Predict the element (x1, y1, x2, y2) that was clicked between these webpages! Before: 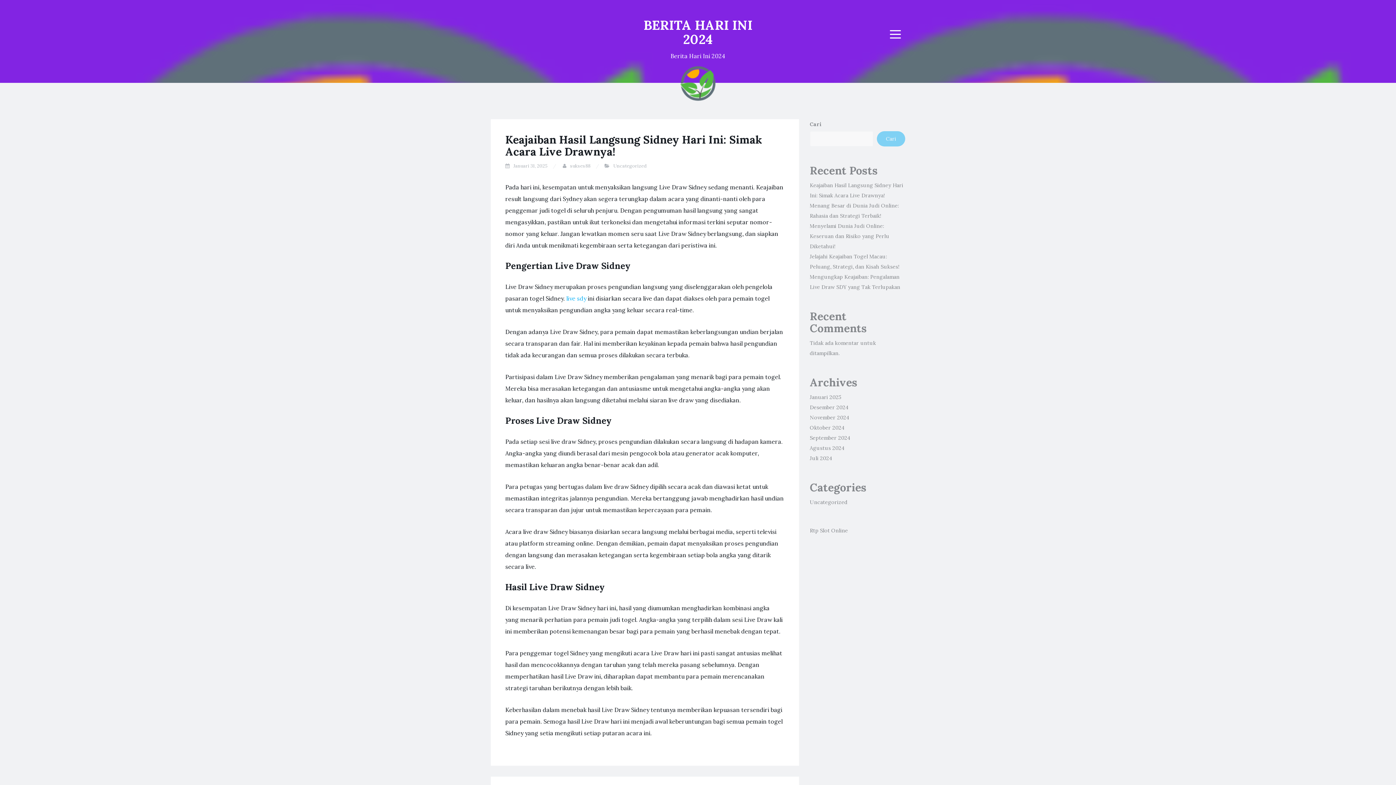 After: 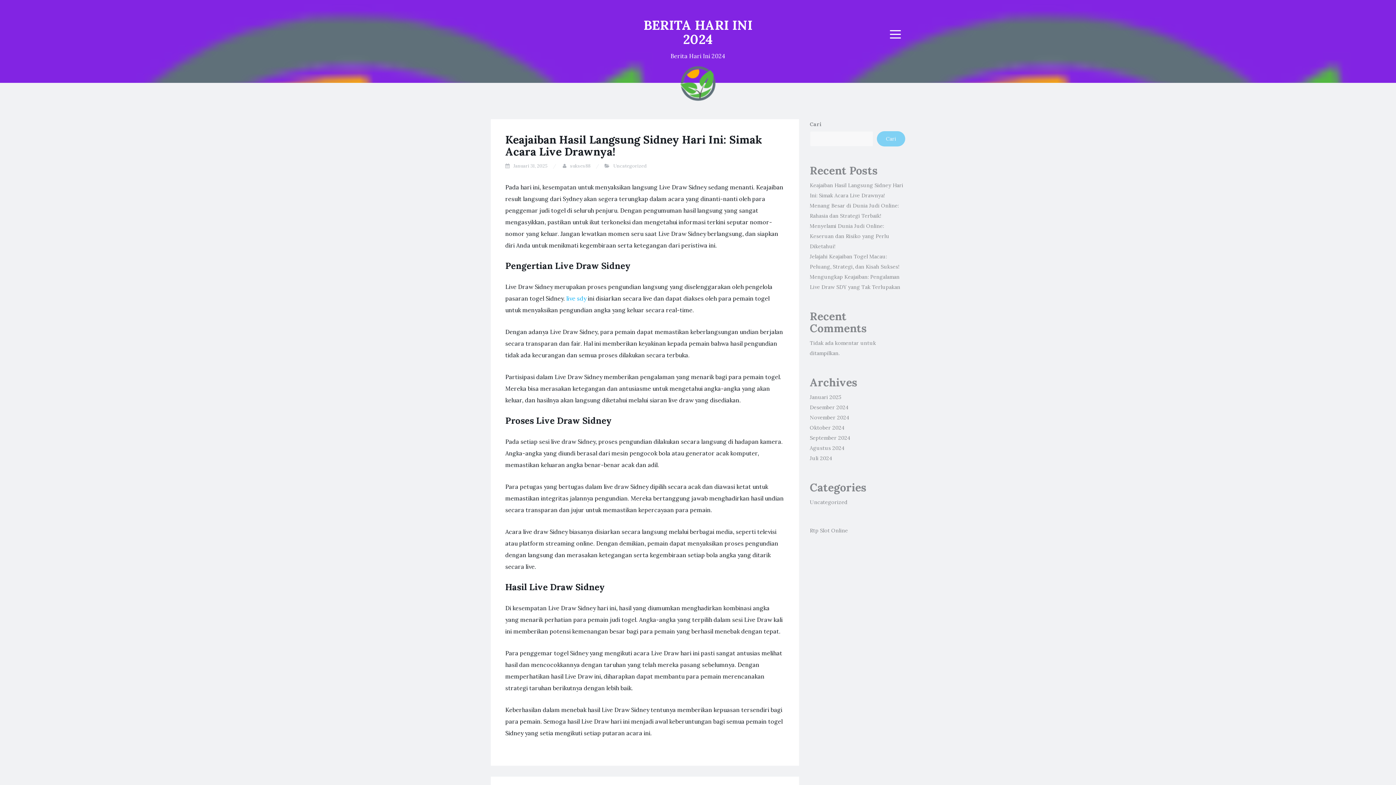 Action: bbox: (680, 65, 716, 101)